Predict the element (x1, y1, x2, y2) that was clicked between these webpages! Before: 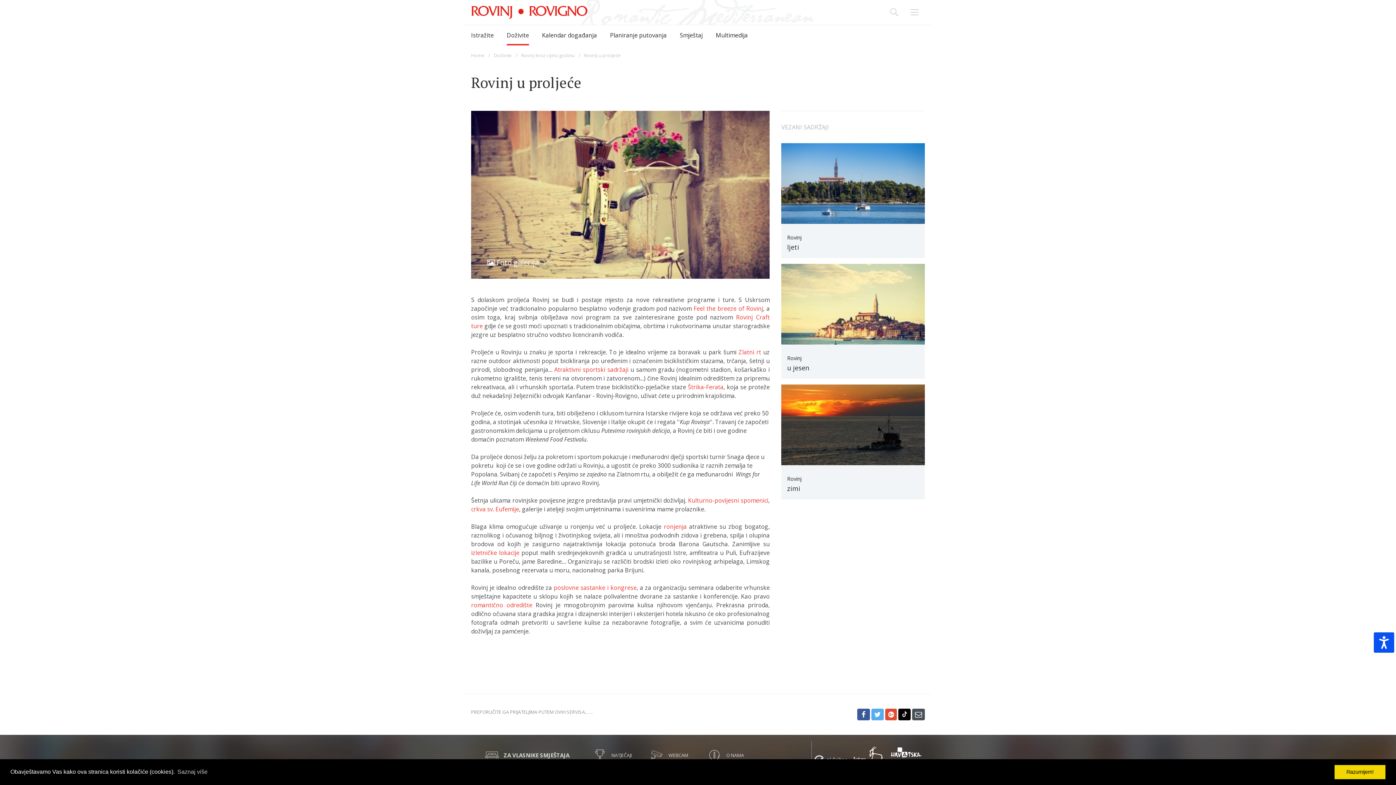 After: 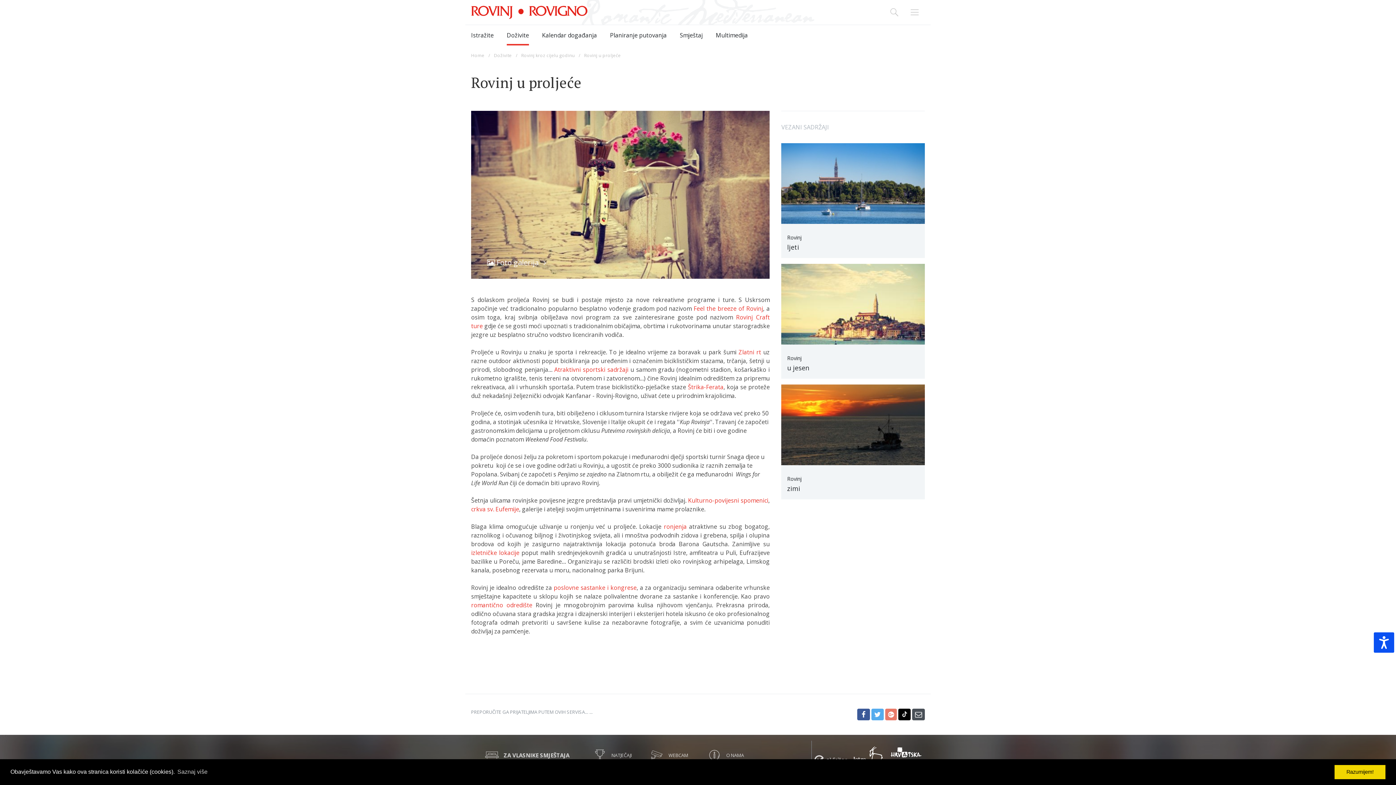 Action: bbox: (885, 709, 897, 720)